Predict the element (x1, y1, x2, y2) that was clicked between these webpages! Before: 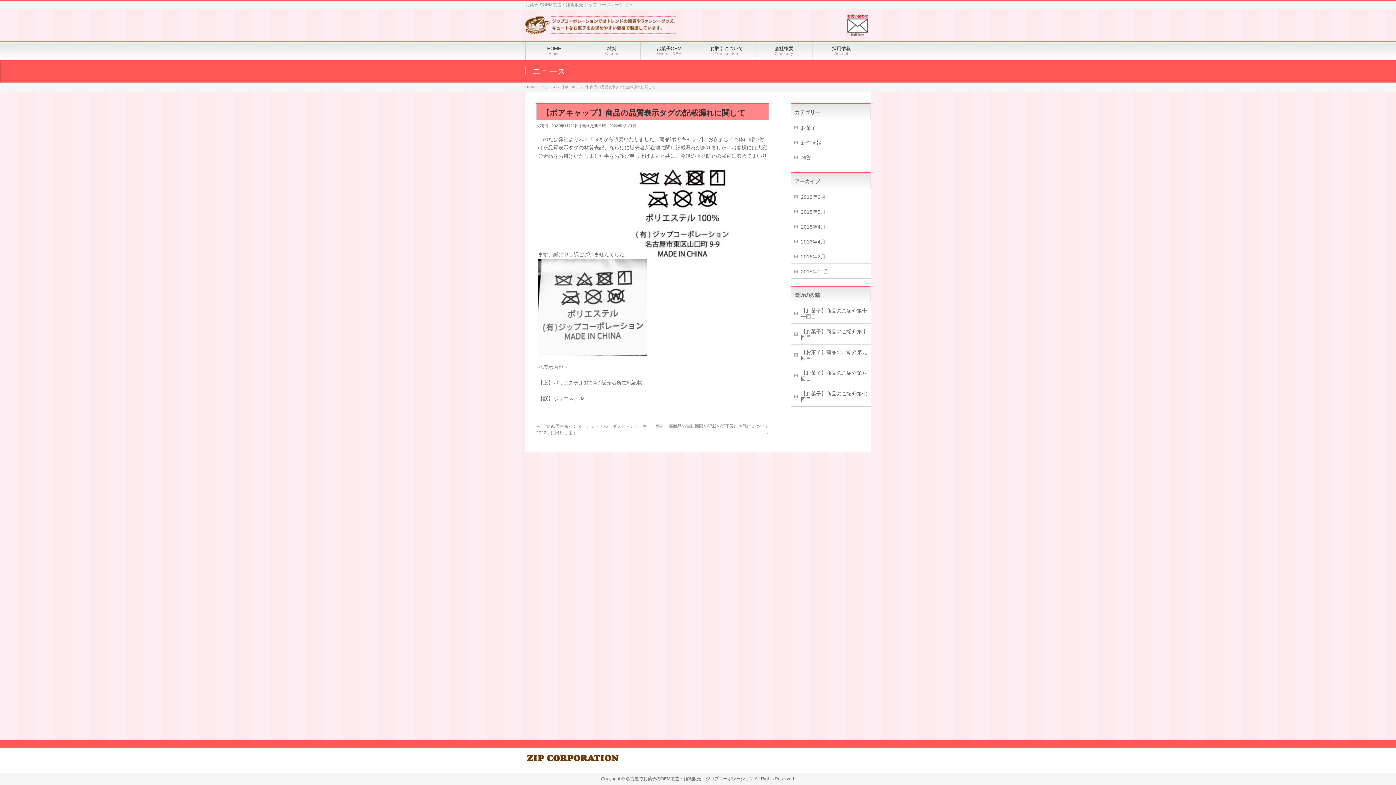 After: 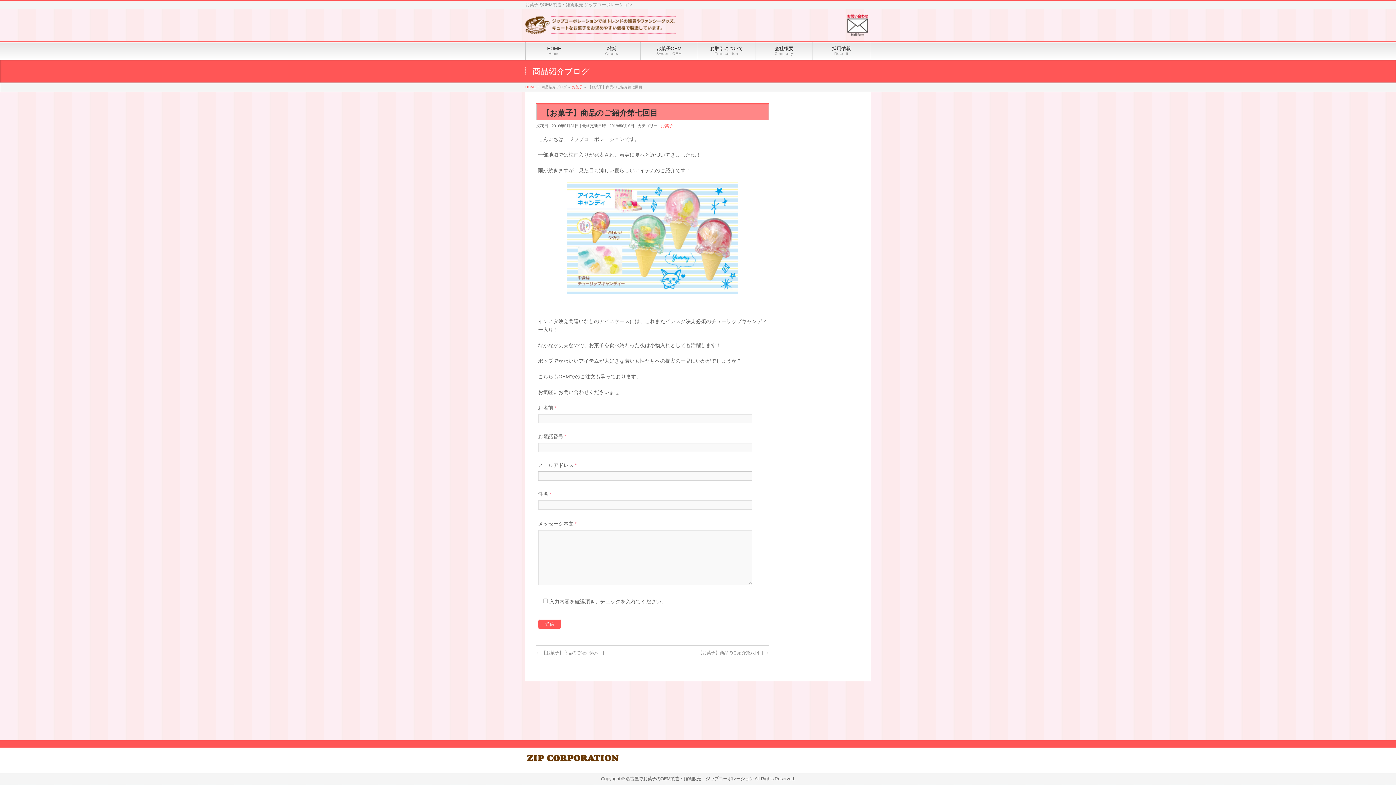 Action: label: 【お菓子】商品のご紹介第七回目 bbox: (790, 386, 870, 406)